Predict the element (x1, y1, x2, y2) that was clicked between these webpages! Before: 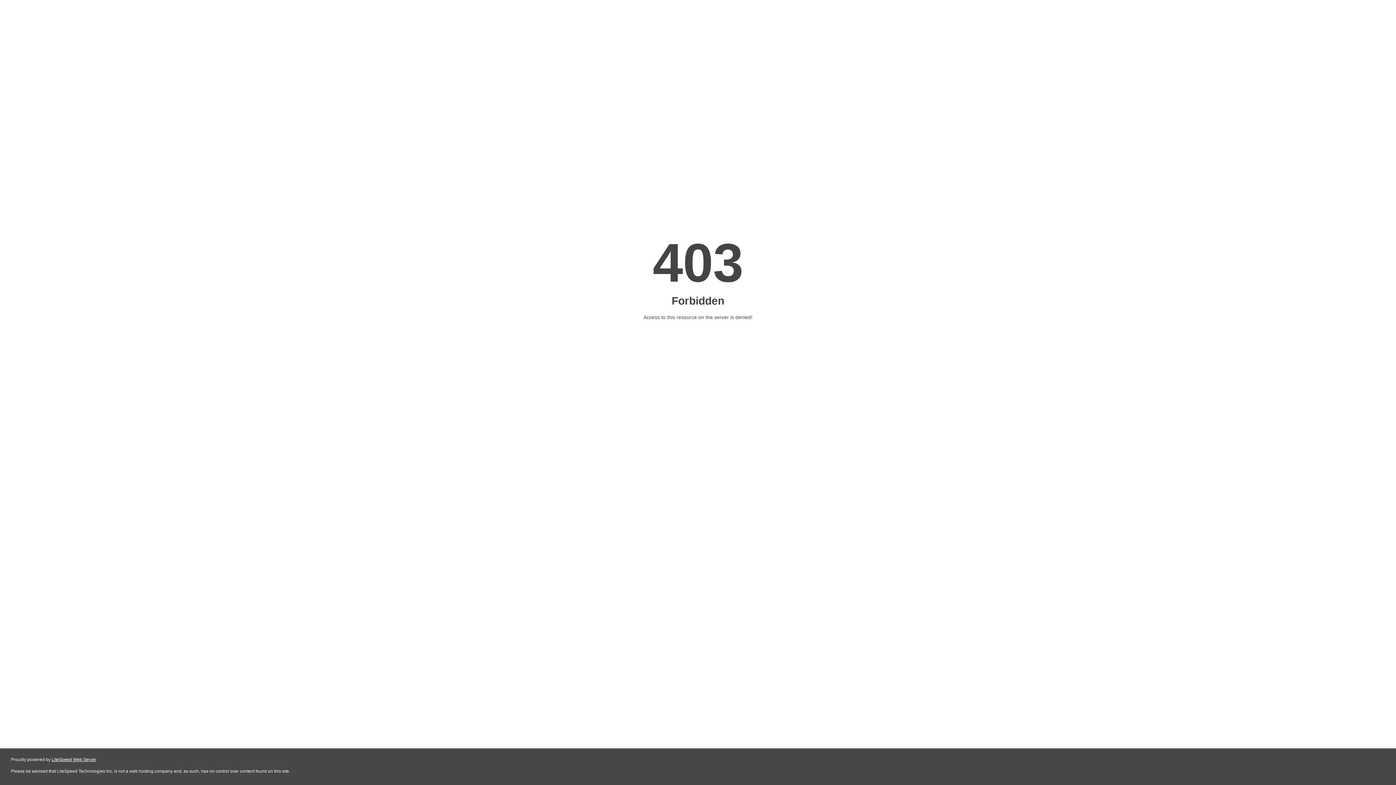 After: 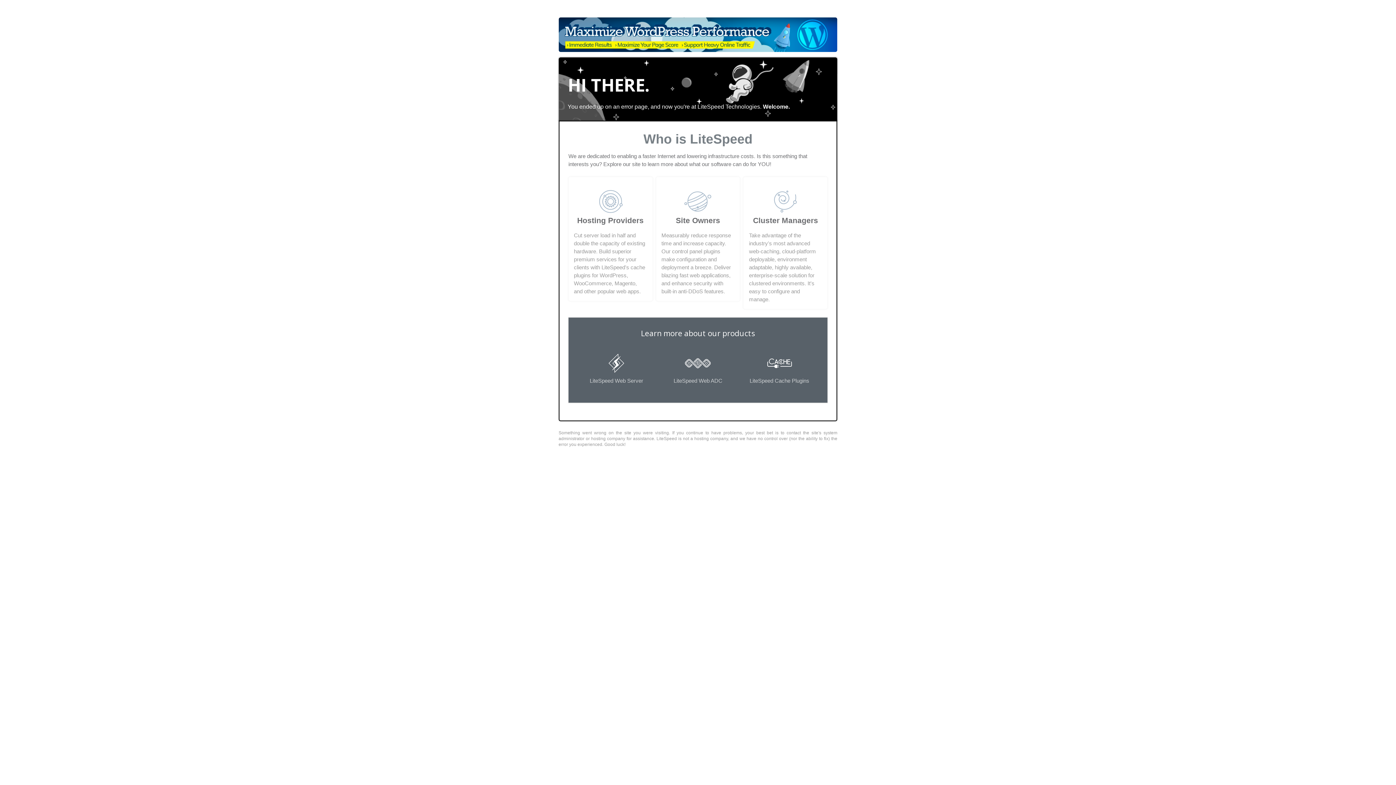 Action: bbox: (51, 757, 96, 762) label: LiteSpeed Web Server